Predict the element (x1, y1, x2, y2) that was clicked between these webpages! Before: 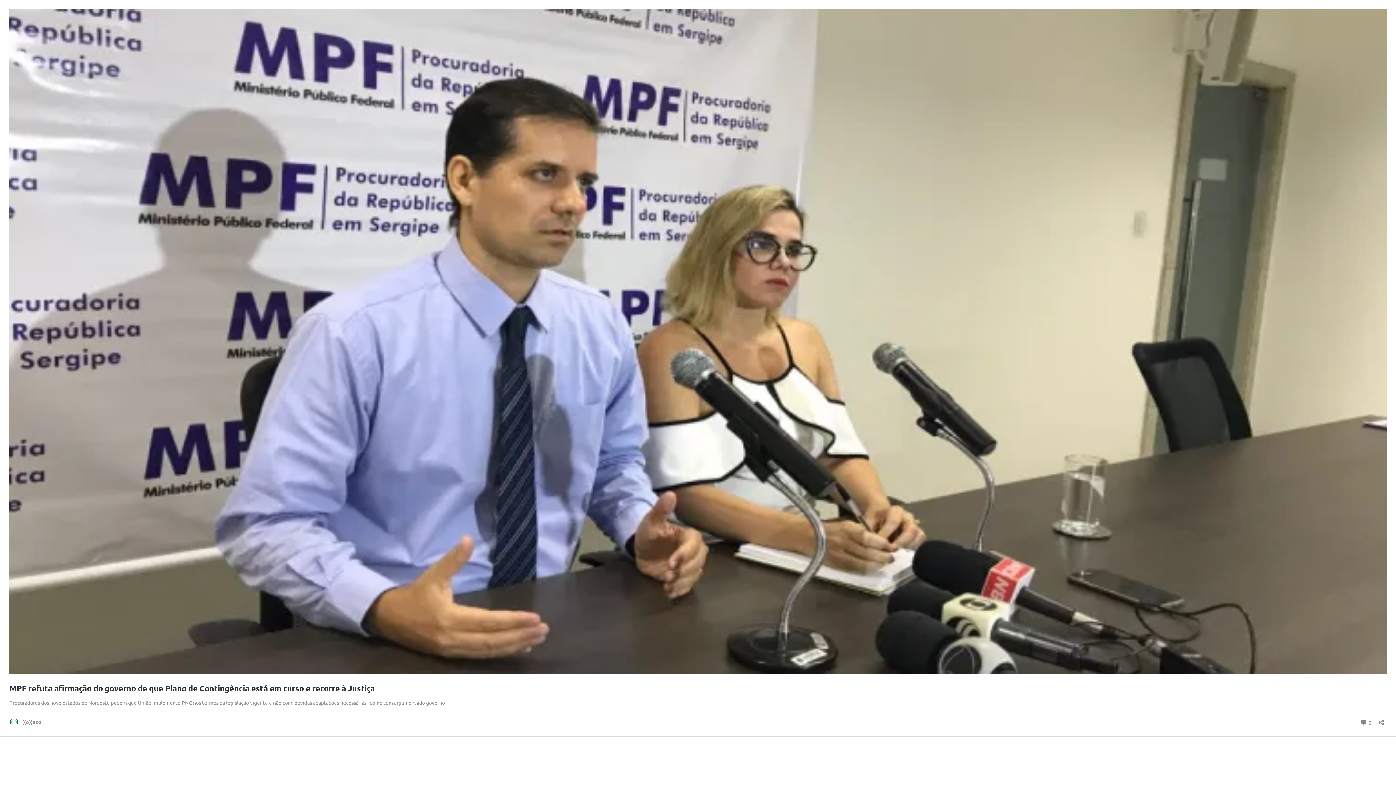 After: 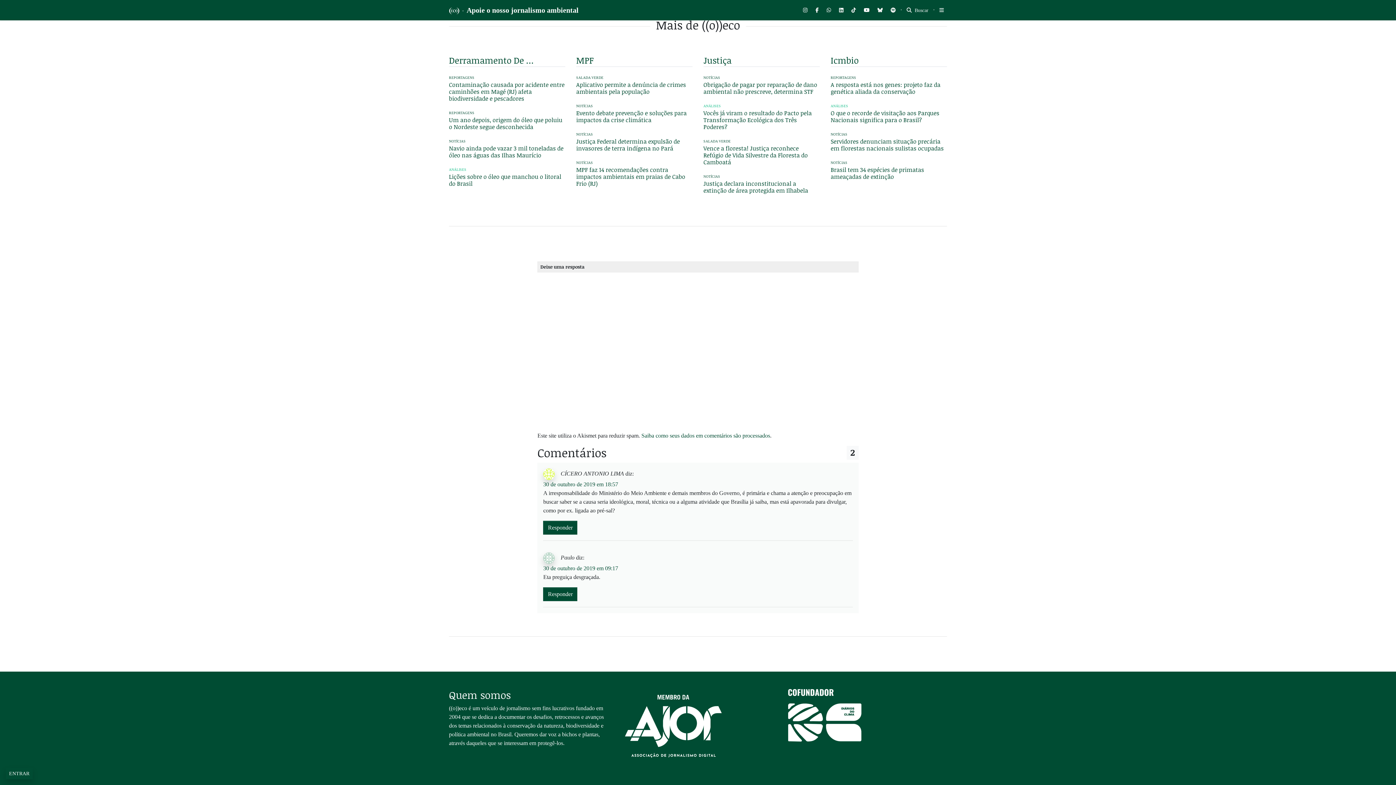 Action: bbox: (1360, 717, 1372, 727) label:  2
Comentários